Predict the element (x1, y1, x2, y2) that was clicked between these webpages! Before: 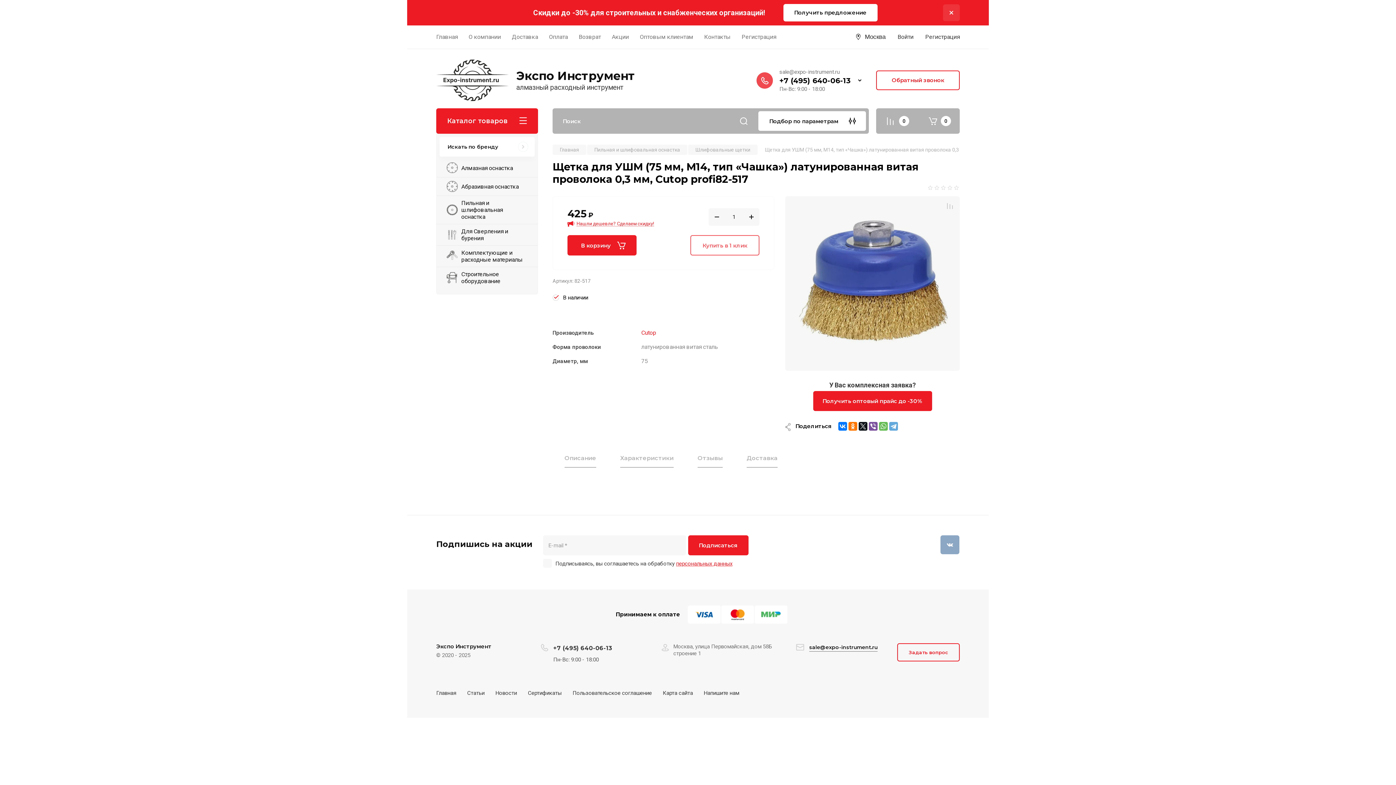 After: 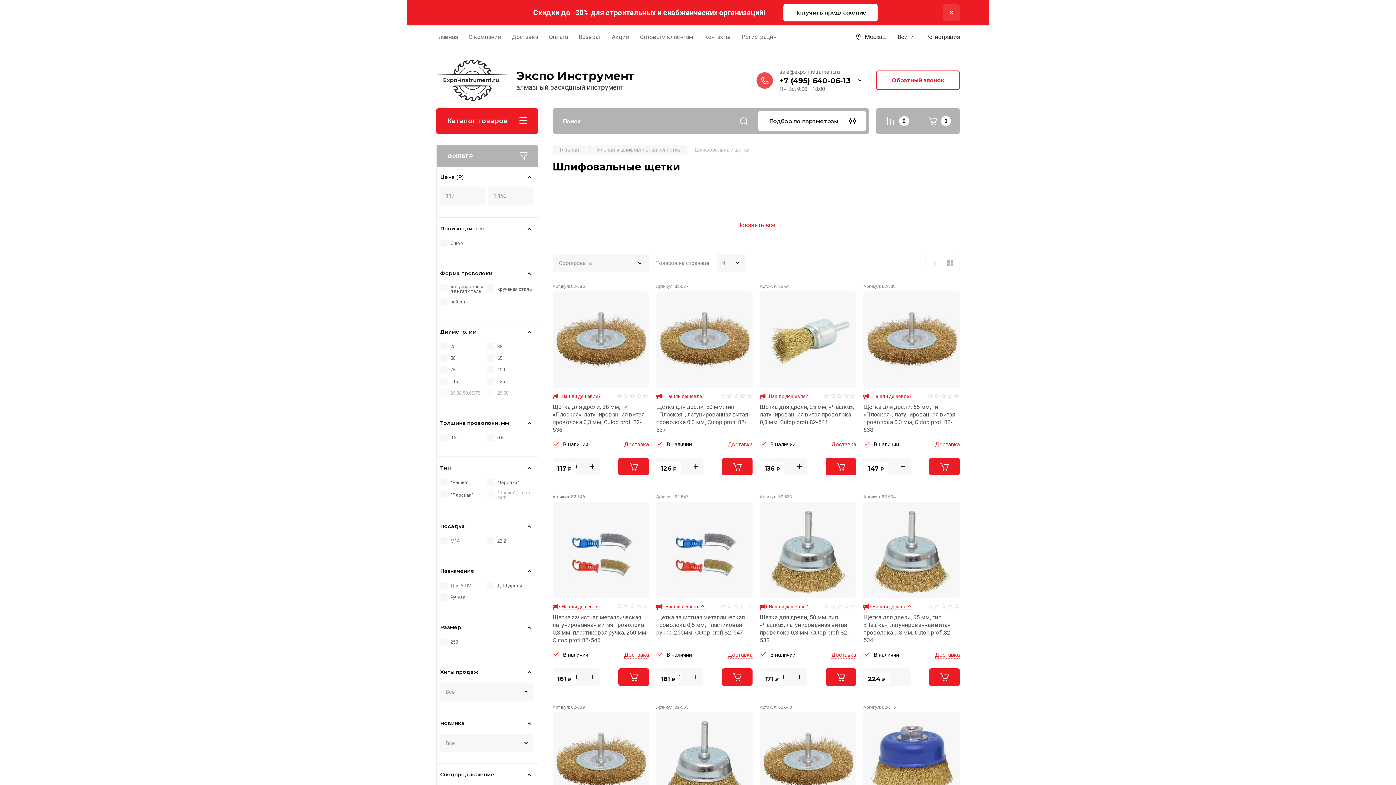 Action: bbox: (688, 144, 757, 154) label: Шлифовальные щетки